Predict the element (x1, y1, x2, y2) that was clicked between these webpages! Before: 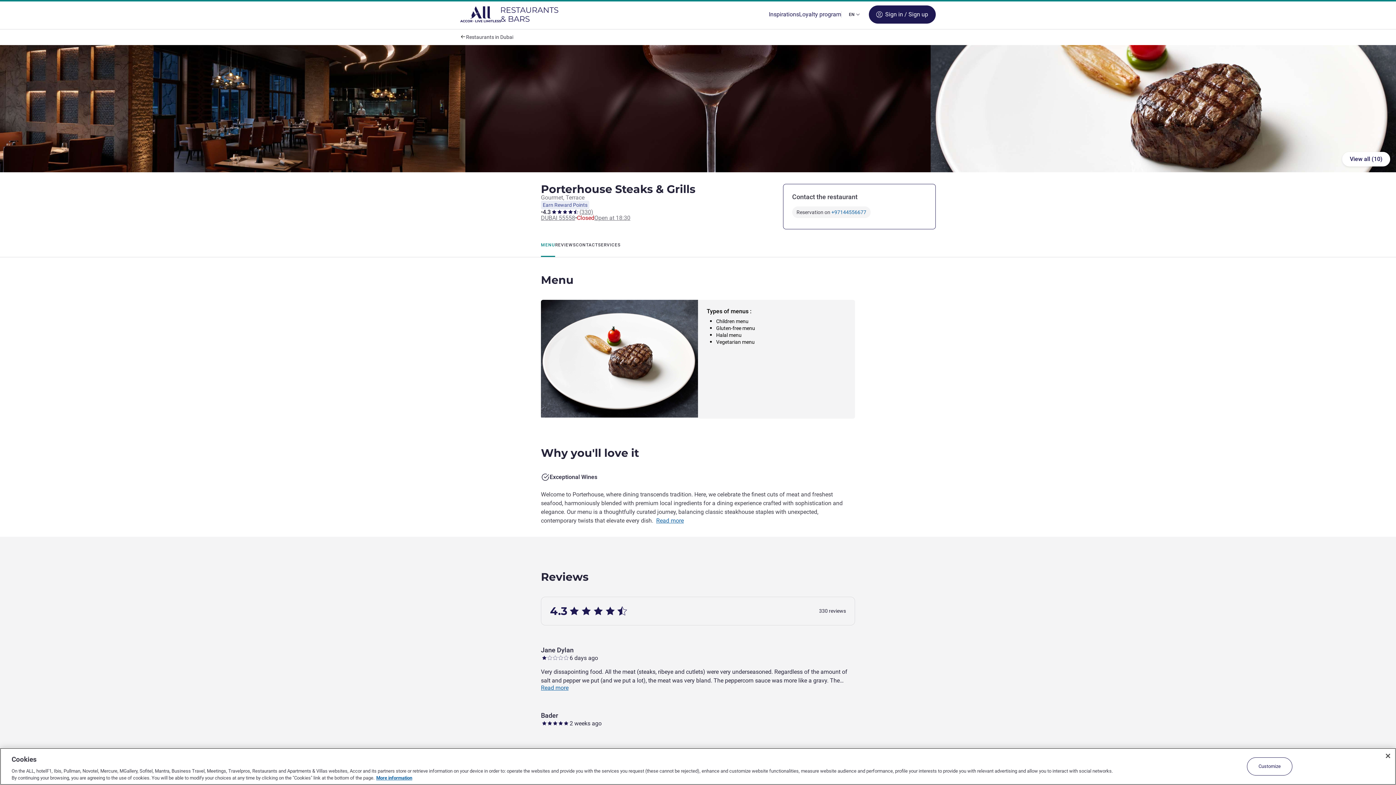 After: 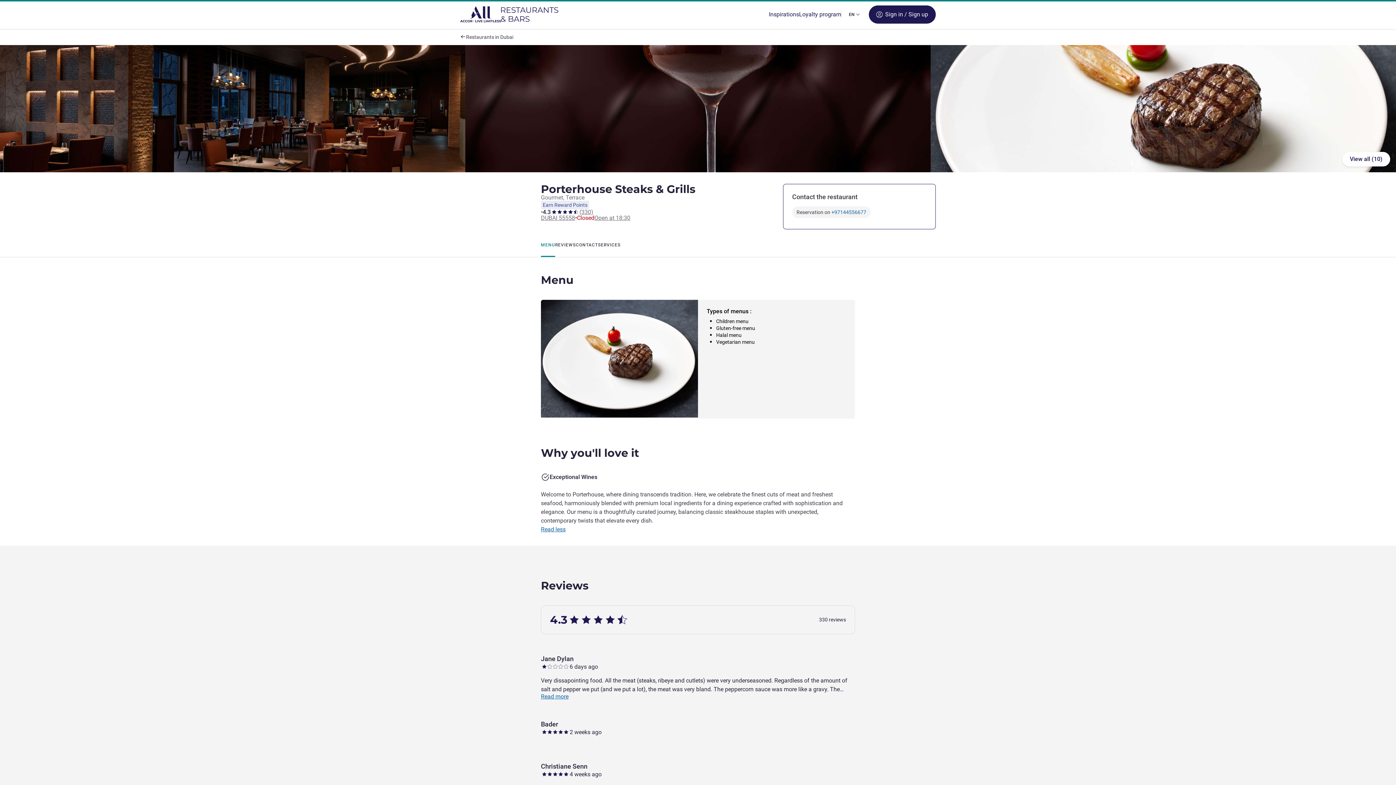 Action: label: Read more bbox: (656, 518, 684, 524)